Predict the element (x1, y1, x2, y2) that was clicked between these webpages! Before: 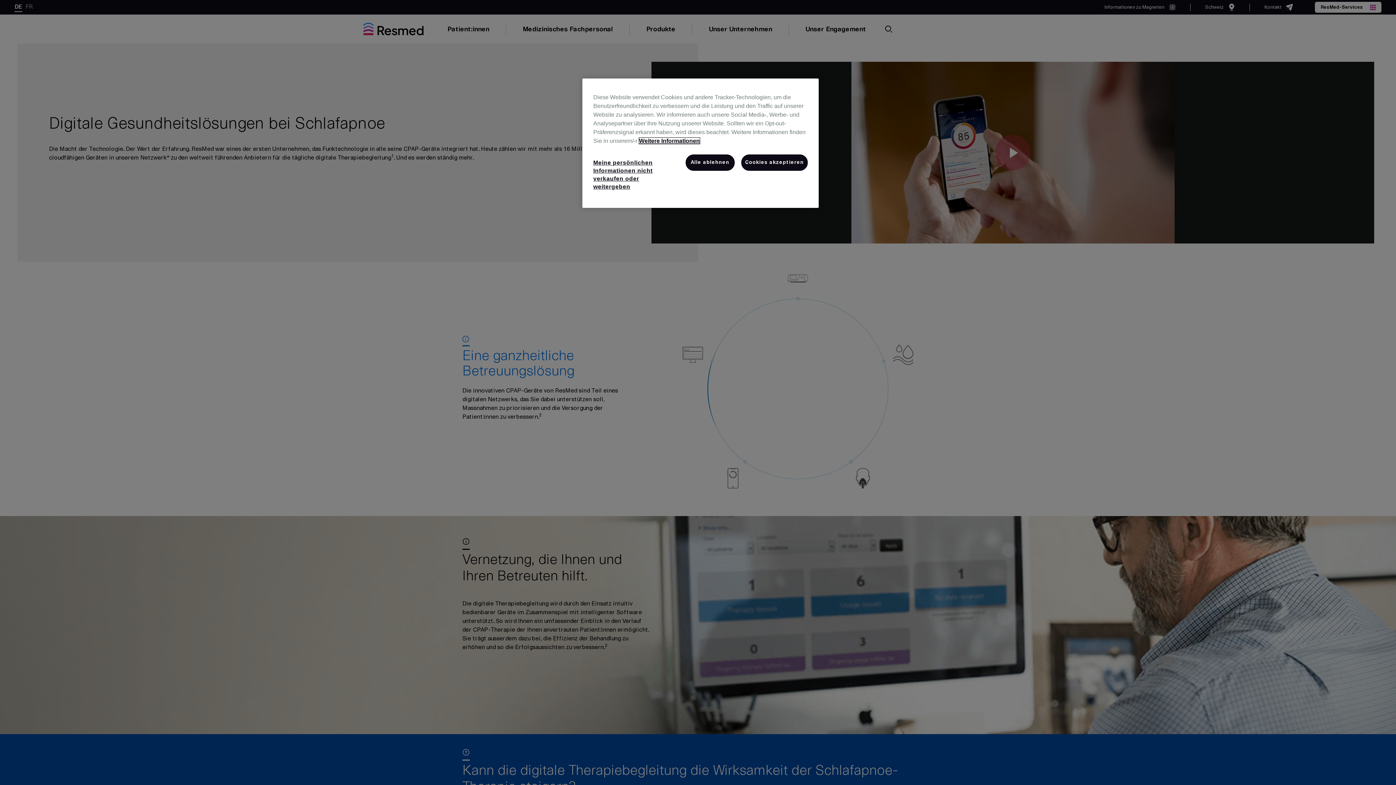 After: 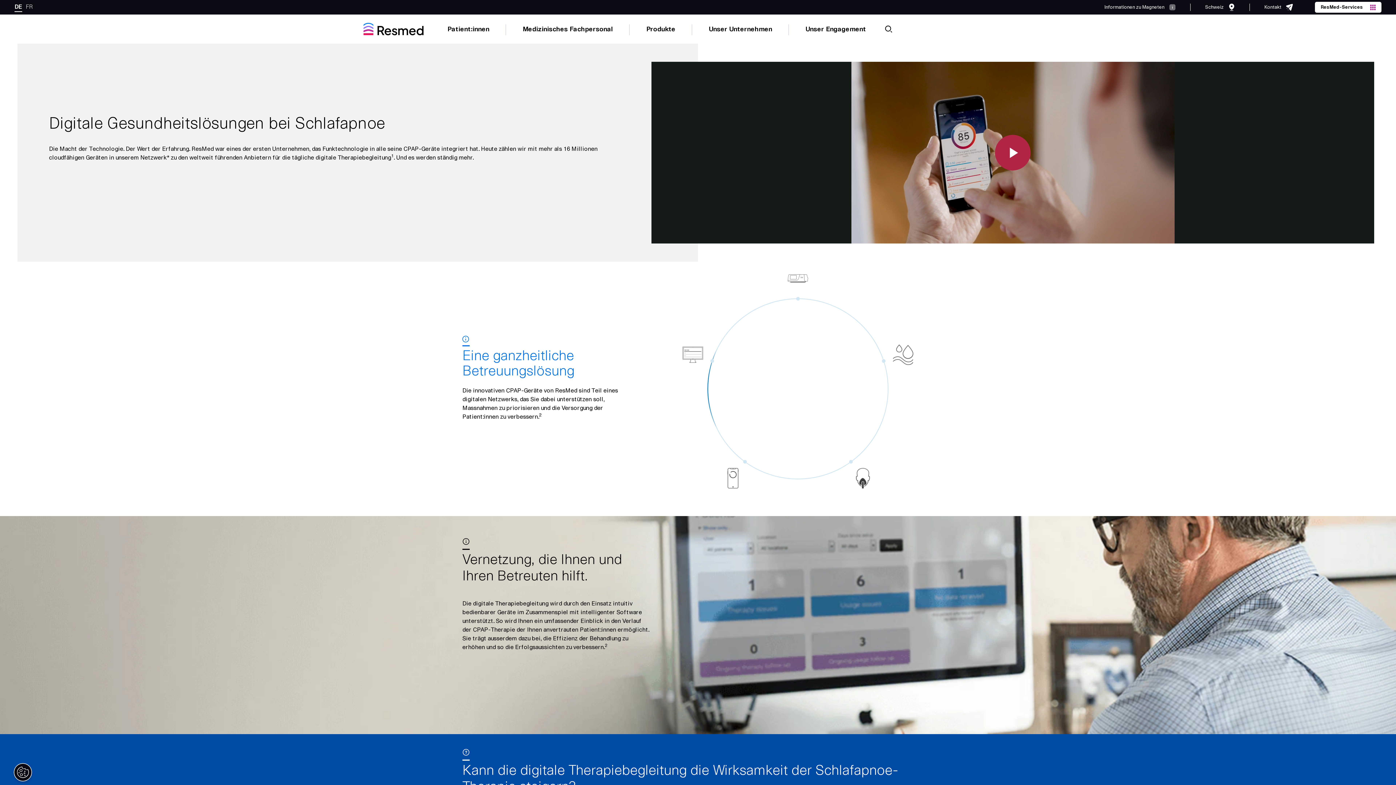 Action: bbox: (741, 154, 808, 170) label: Cookies akzeptieren